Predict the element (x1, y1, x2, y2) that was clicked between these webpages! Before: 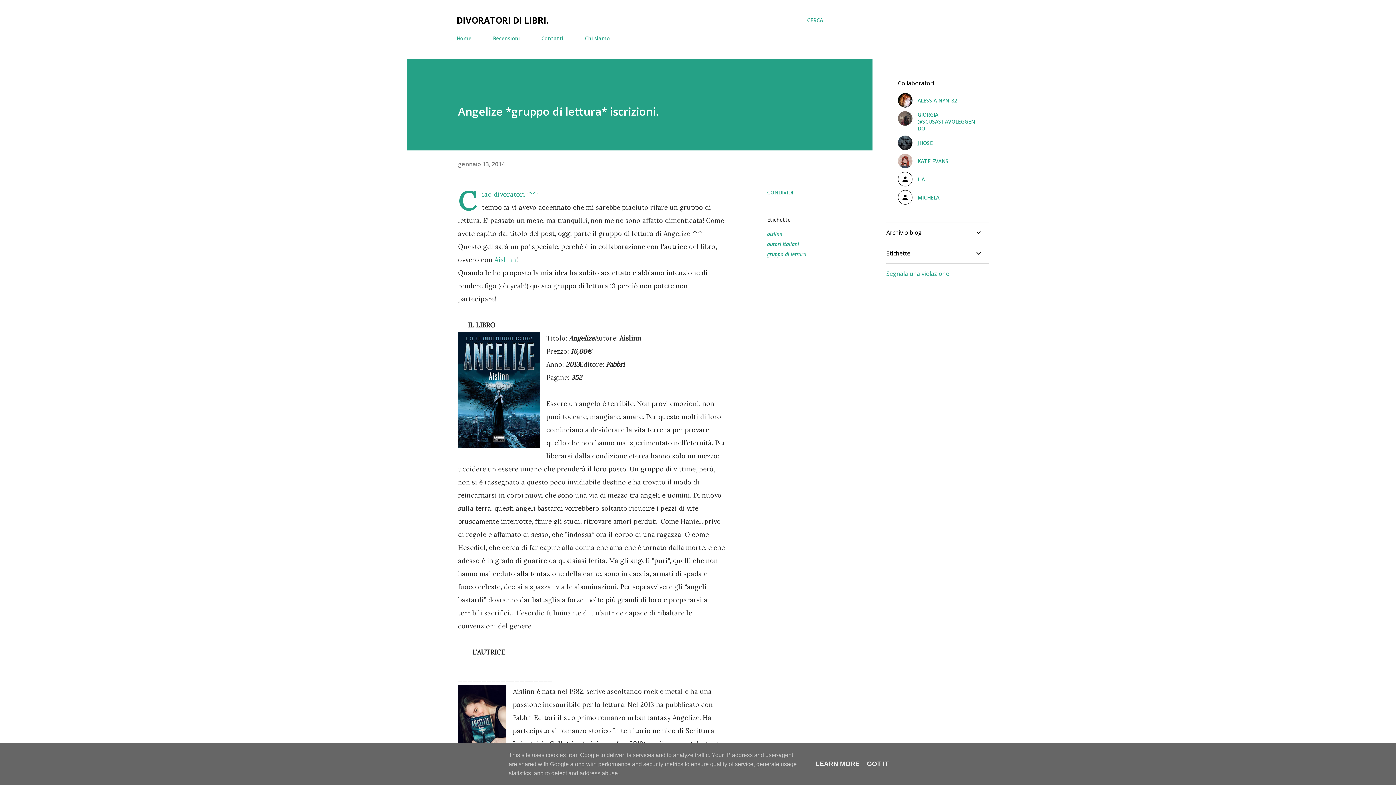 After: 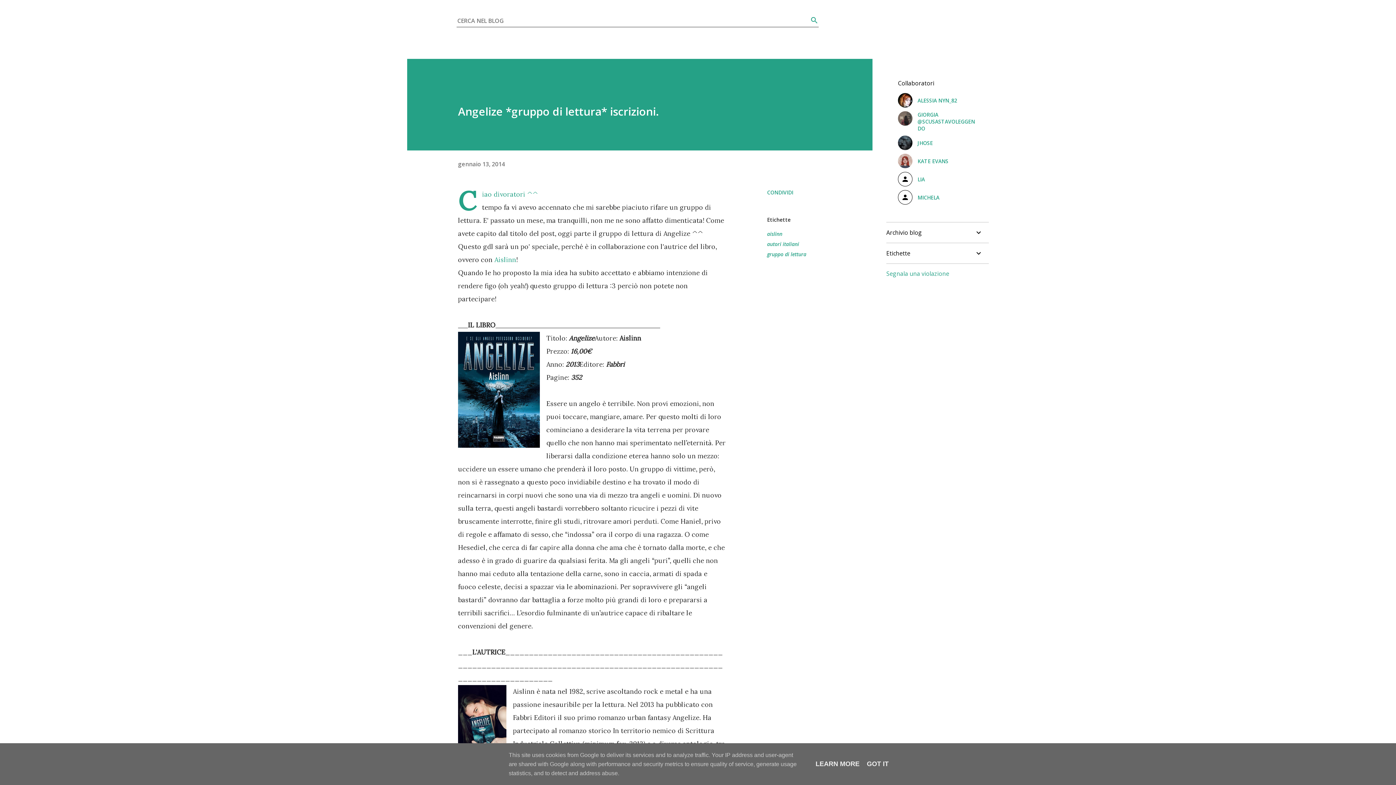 Action: label: Cerca bbox: (807, 16, 823, 24)